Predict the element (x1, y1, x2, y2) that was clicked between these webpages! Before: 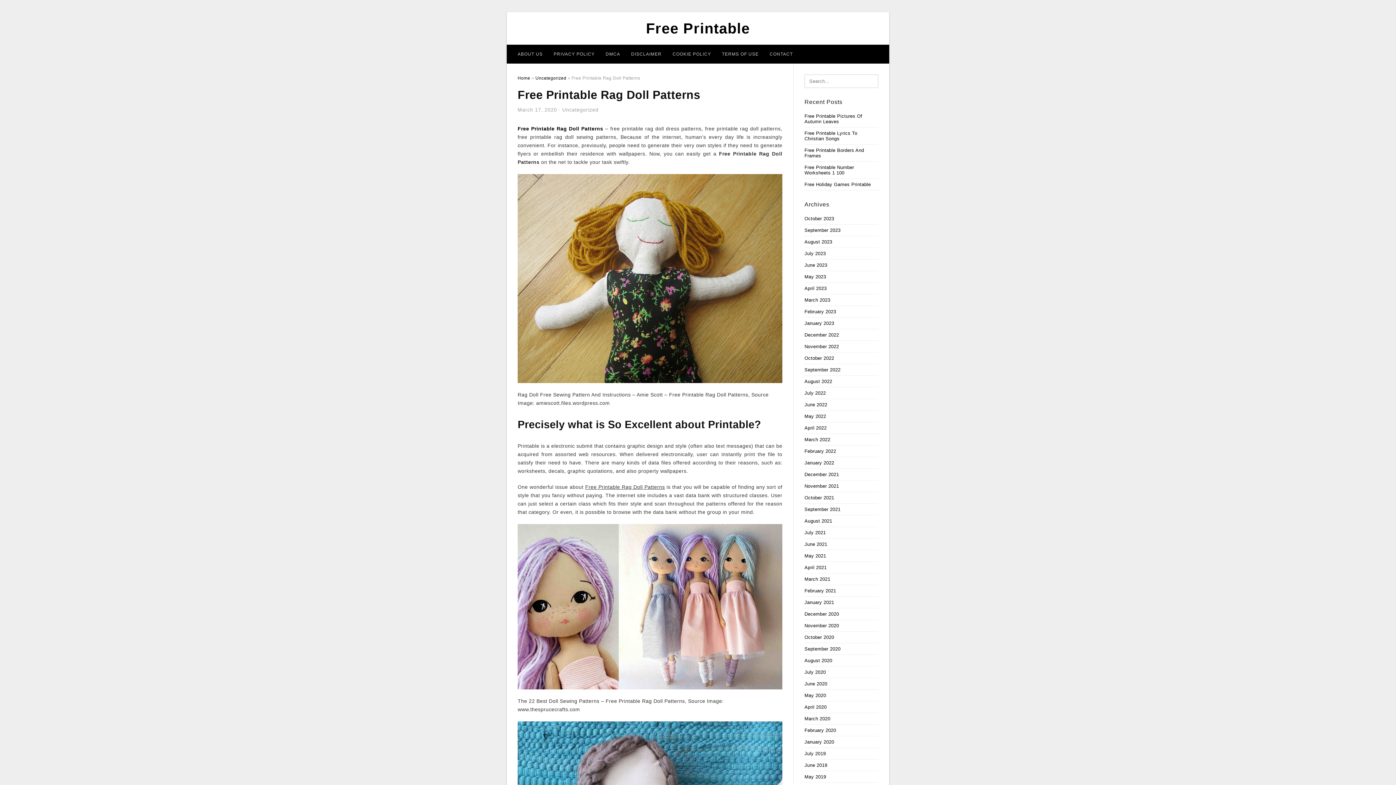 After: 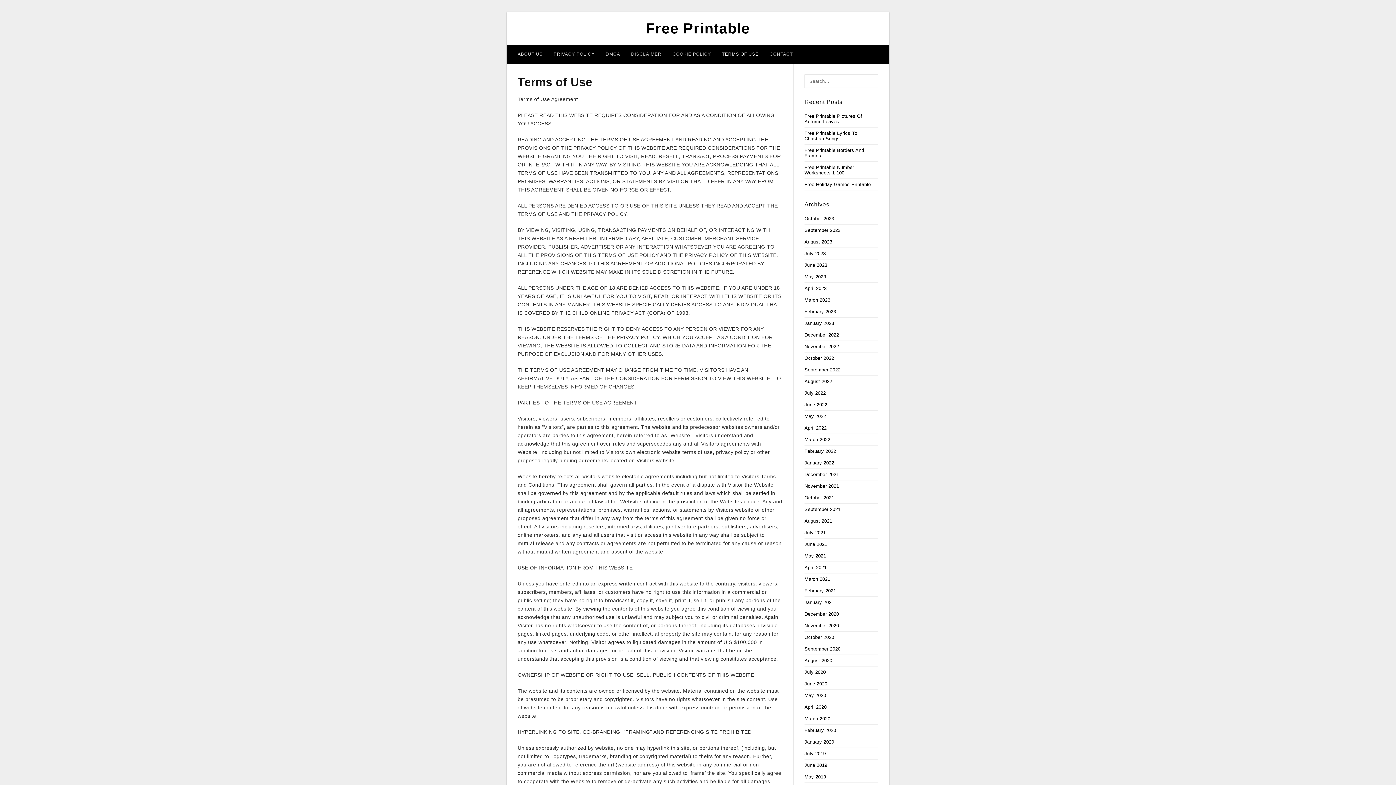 Action: bbox: (716, 44, 764, 63) label: TERMS OF USE